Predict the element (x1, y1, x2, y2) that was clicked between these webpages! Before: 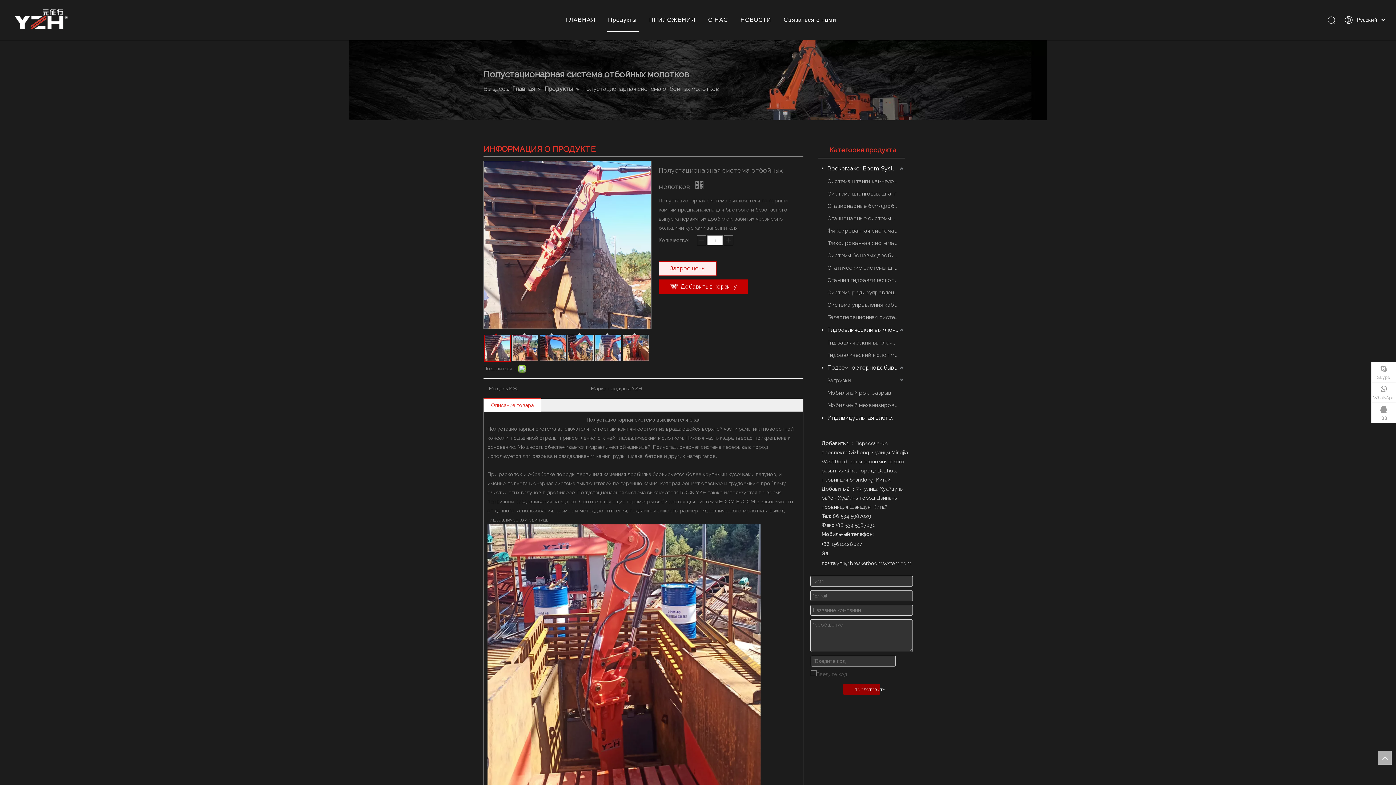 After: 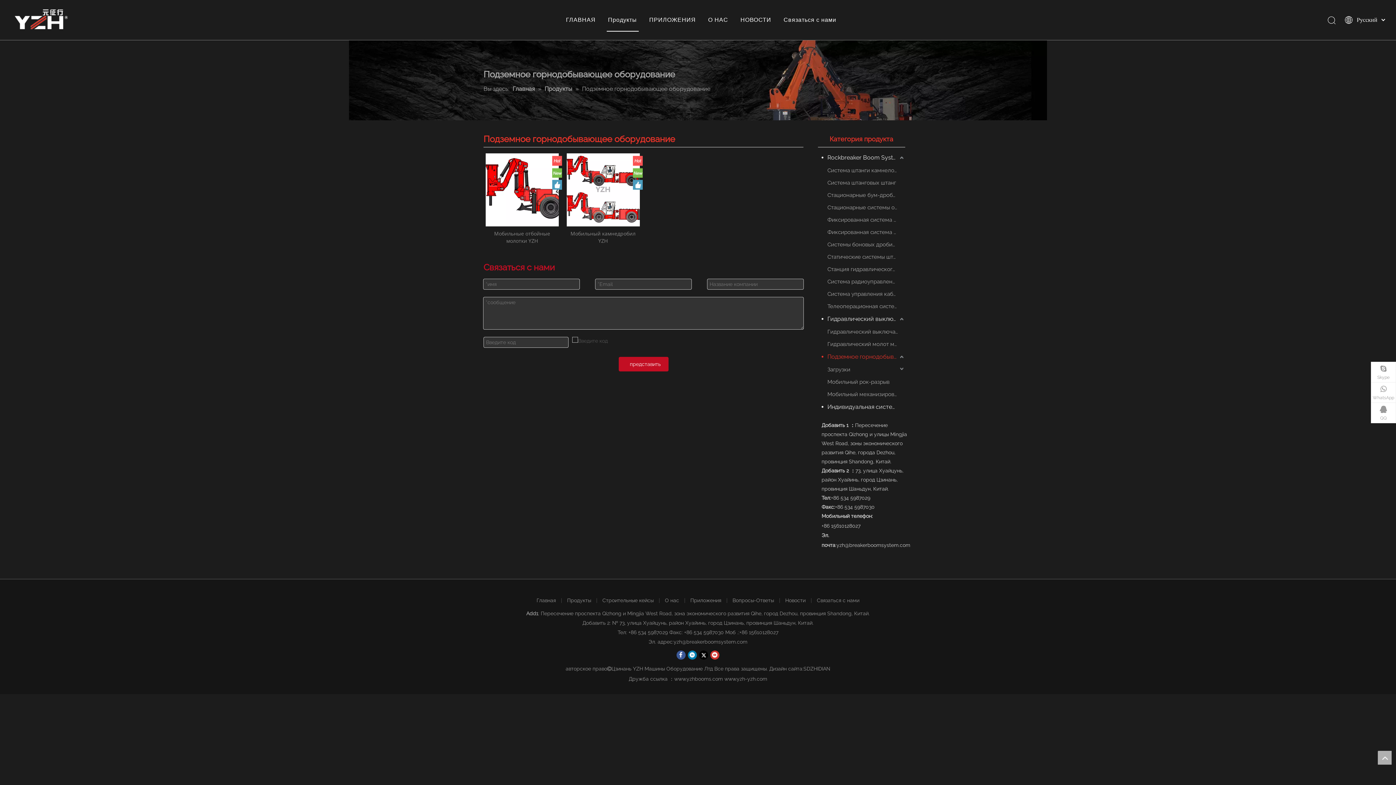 Action: bbox: (821, 361, 905, 374) label: Подземное горнодобывающее оборудование